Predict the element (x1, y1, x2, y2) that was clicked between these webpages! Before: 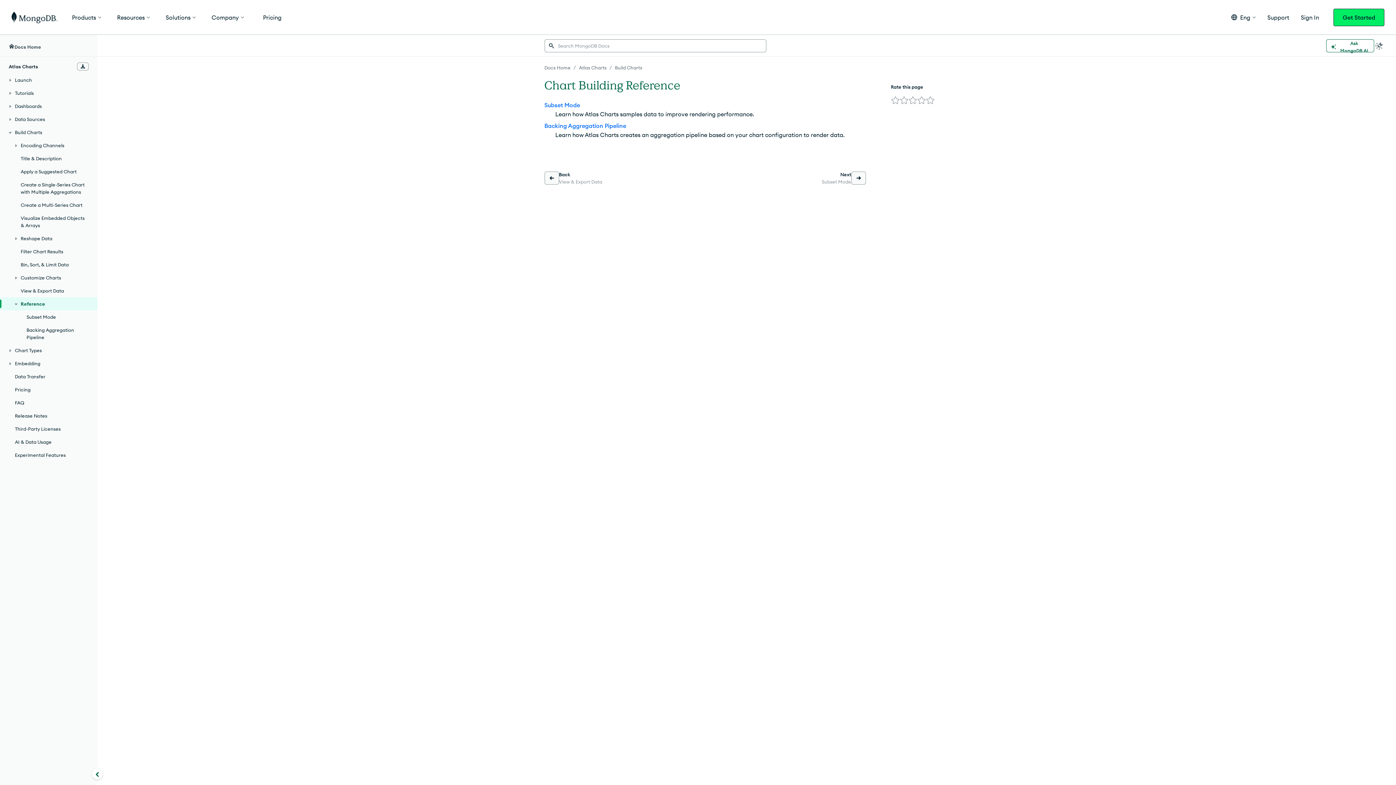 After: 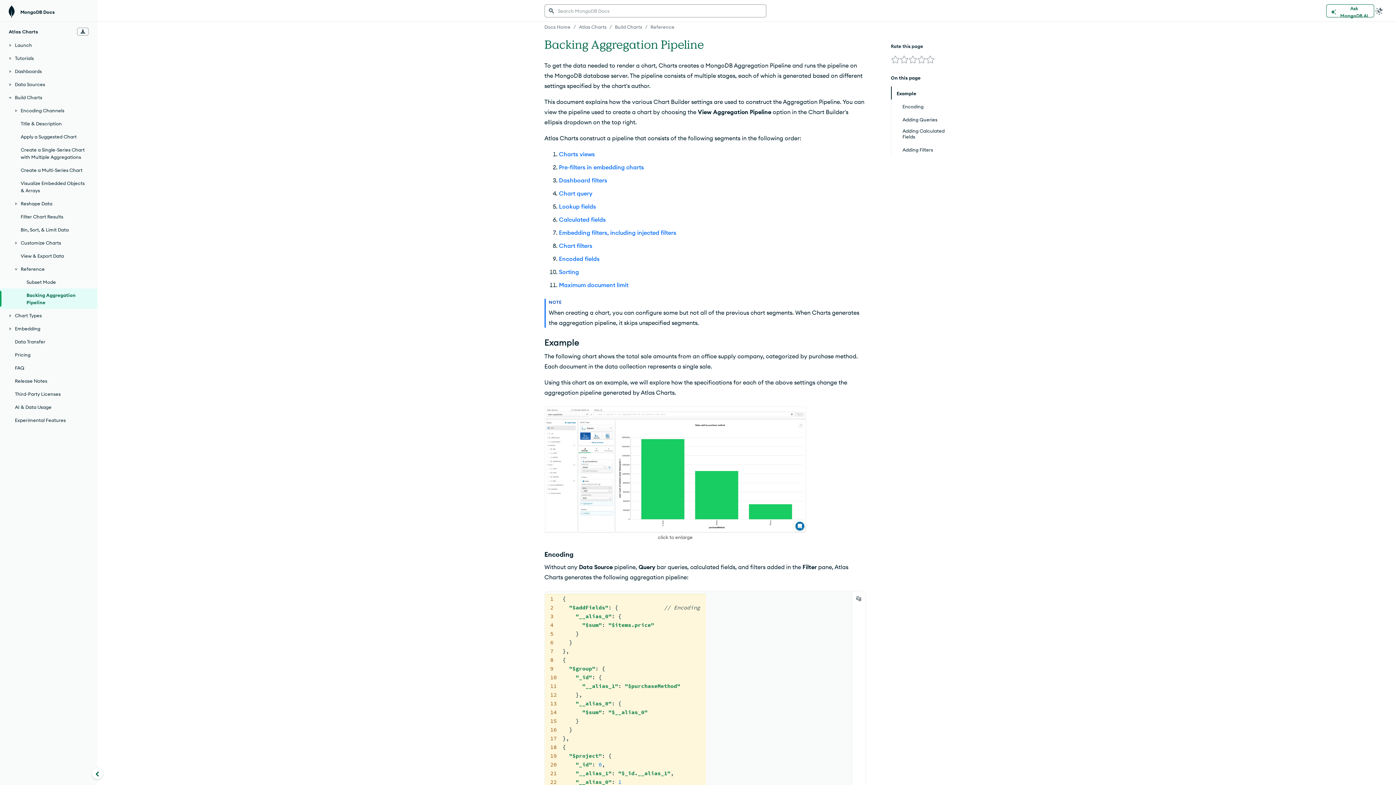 Action: bbox: (544, 122, 626, 129) label: Backing Aggregation Pipeline